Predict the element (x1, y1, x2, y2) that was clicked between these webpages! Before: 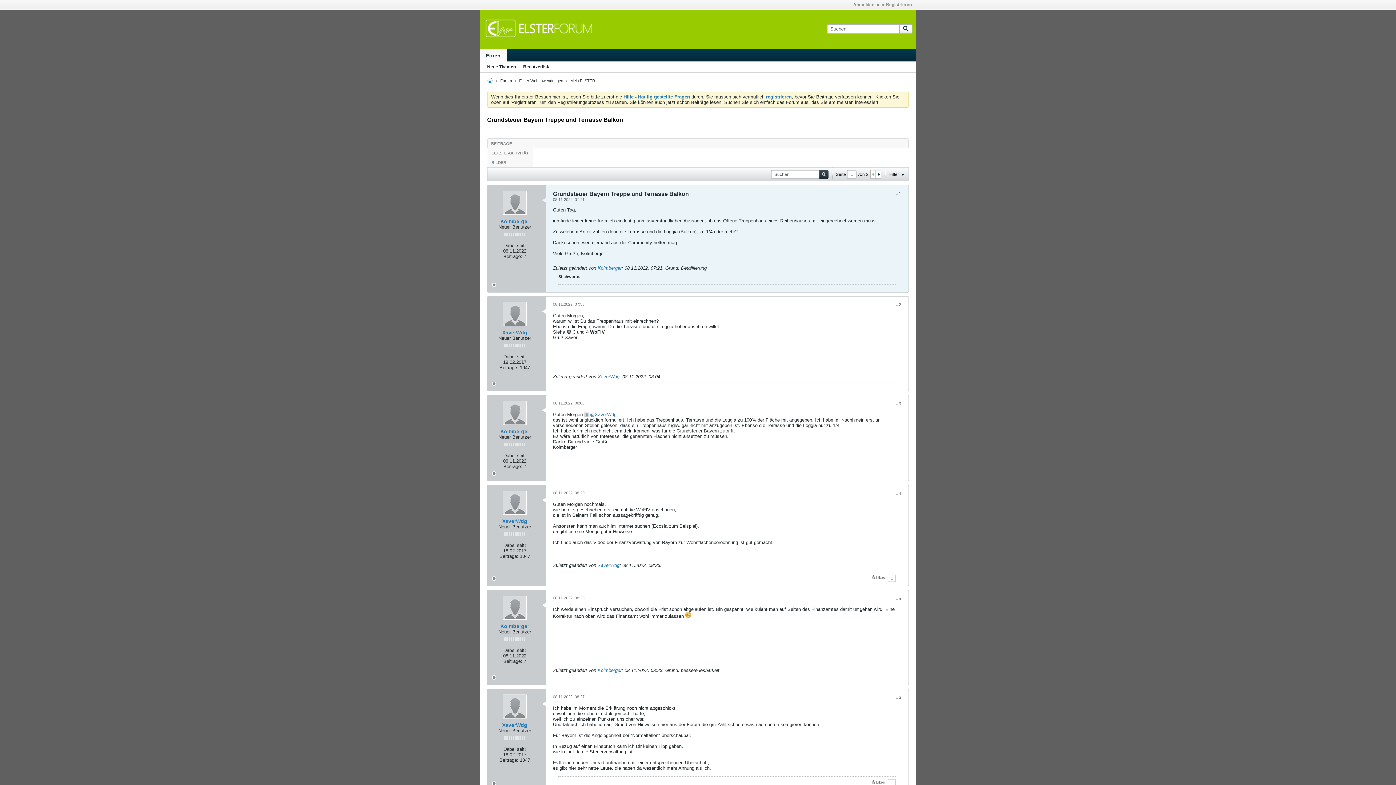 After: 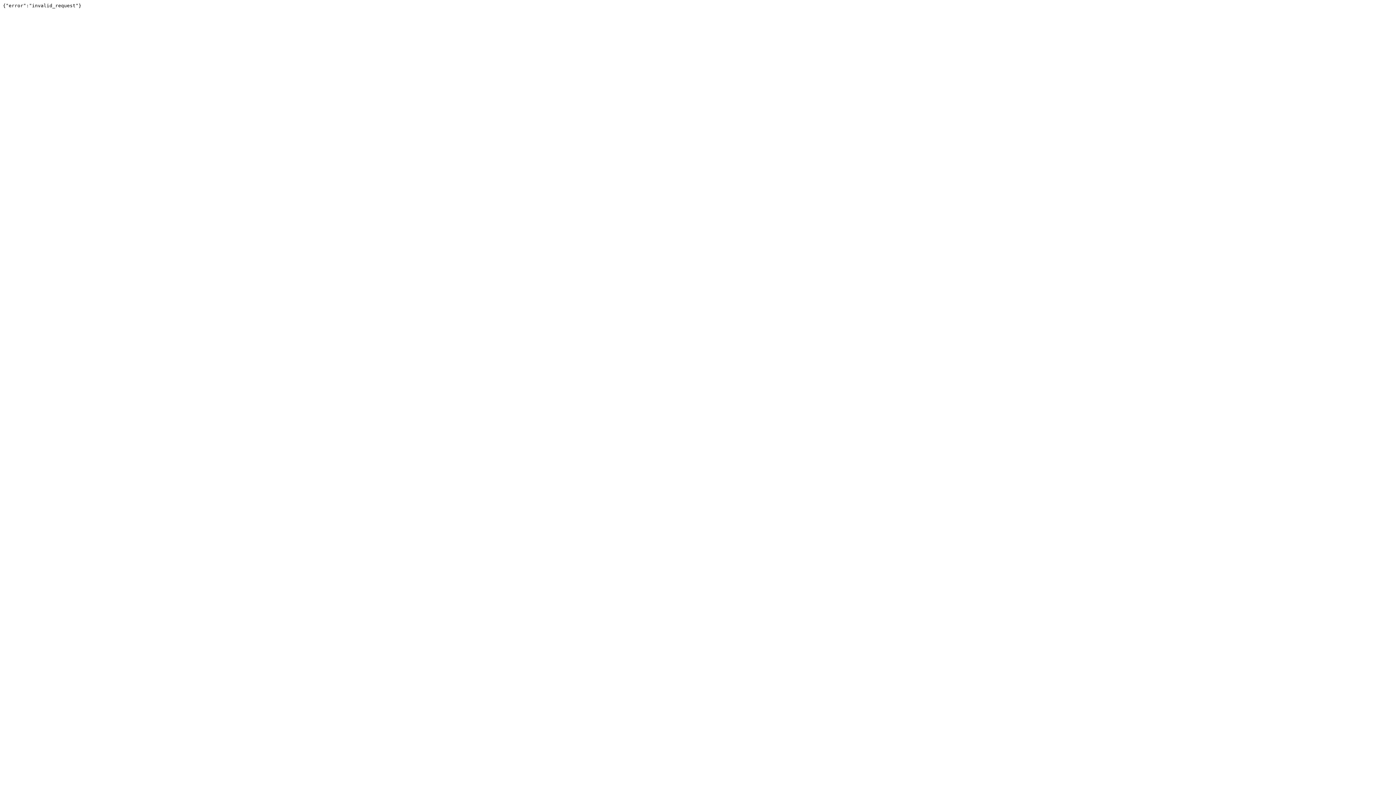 Action: bbox: (819, 170, 828, 178) label: Suchen